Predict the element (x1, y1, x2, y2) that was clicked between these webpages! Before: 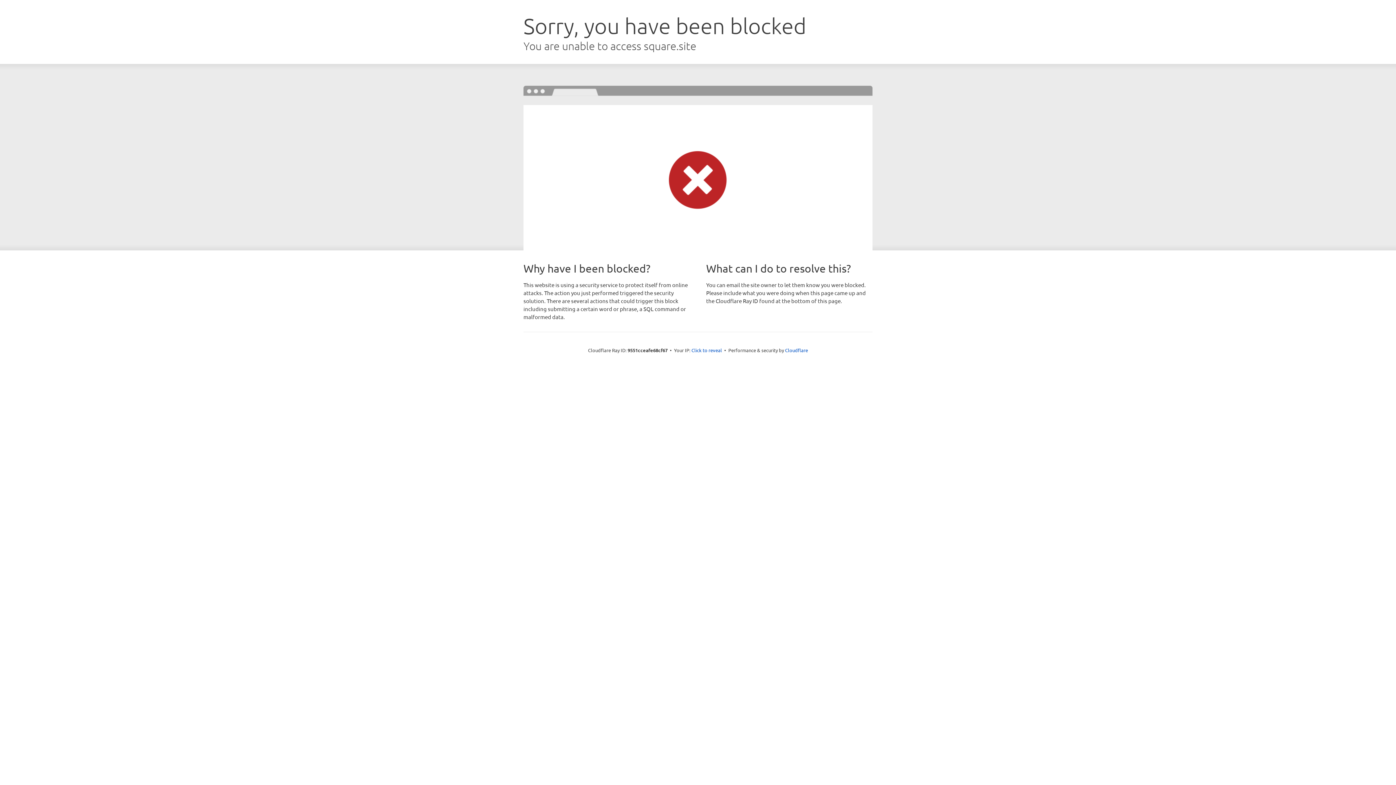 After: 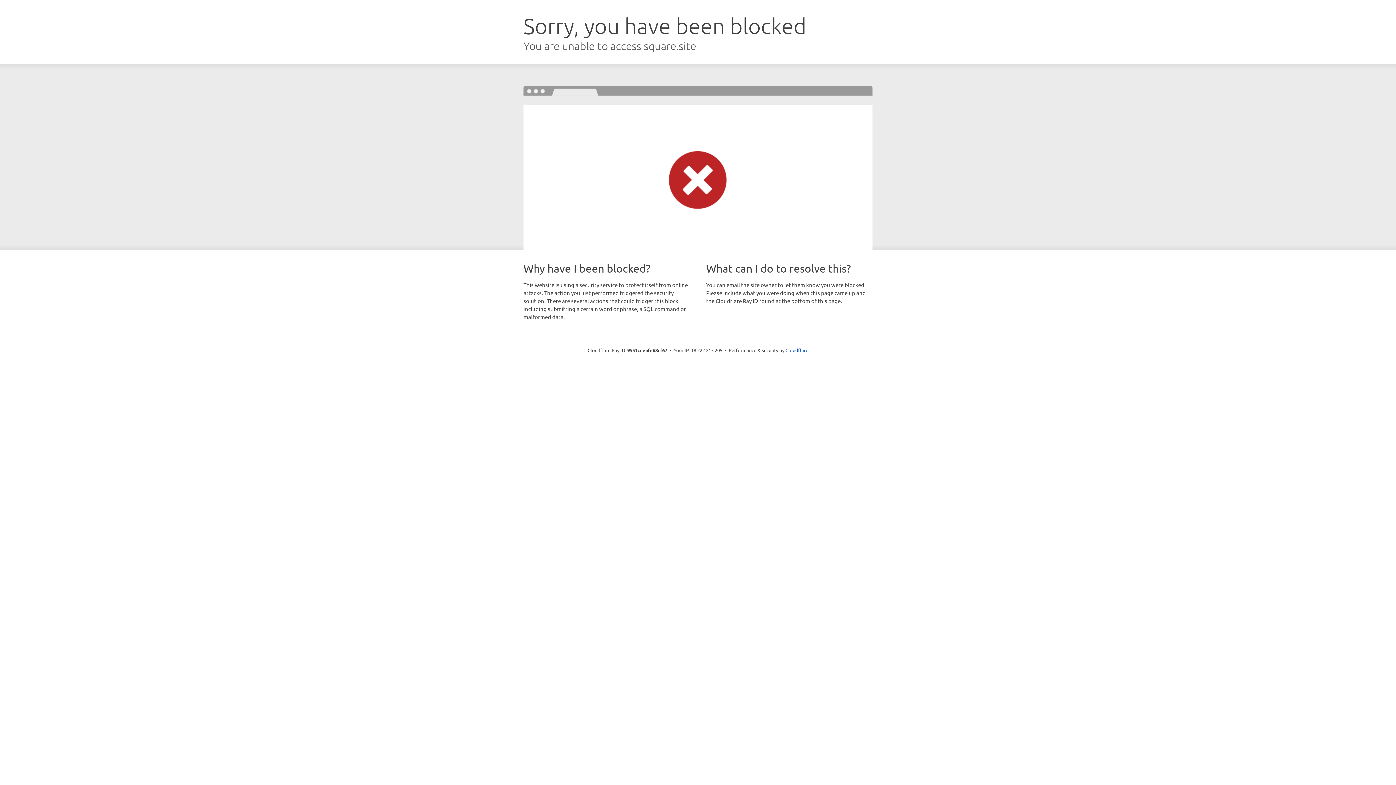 Action: bbox: (691, 346, 722, 353) label: Click to reveal